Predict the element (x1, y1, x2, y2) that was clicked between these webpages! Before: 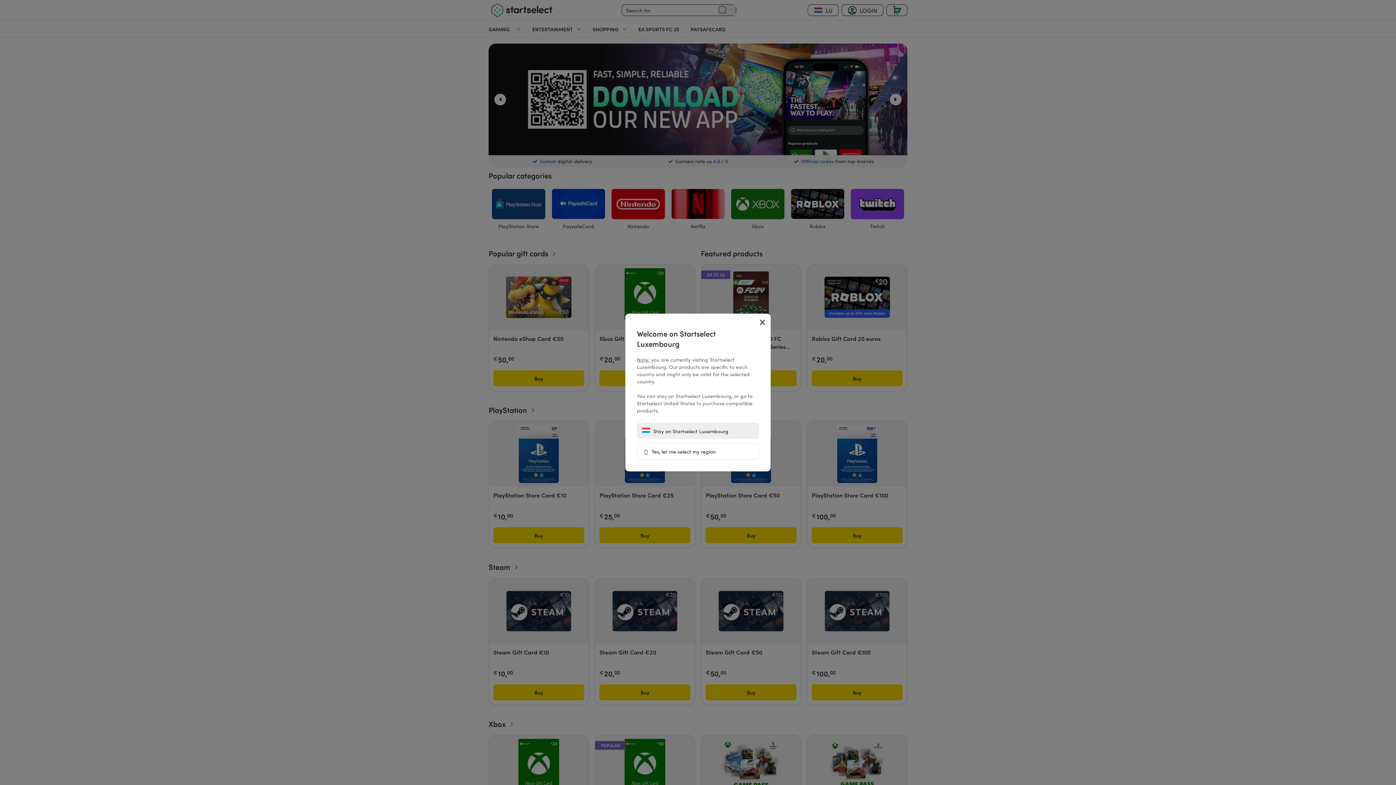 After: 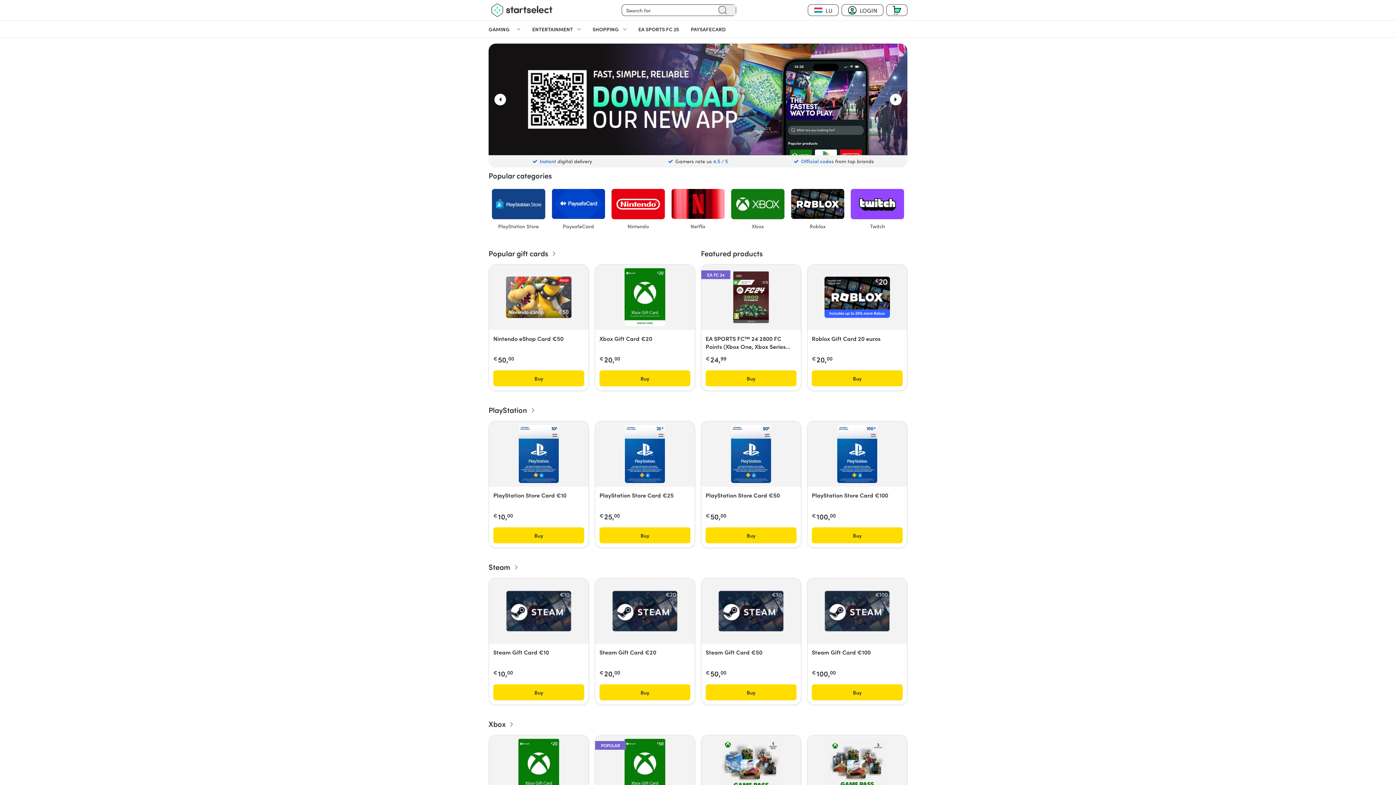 Action: bbox: (637, 422, 759, 438) label:  Stay on Startselect Luxembourg